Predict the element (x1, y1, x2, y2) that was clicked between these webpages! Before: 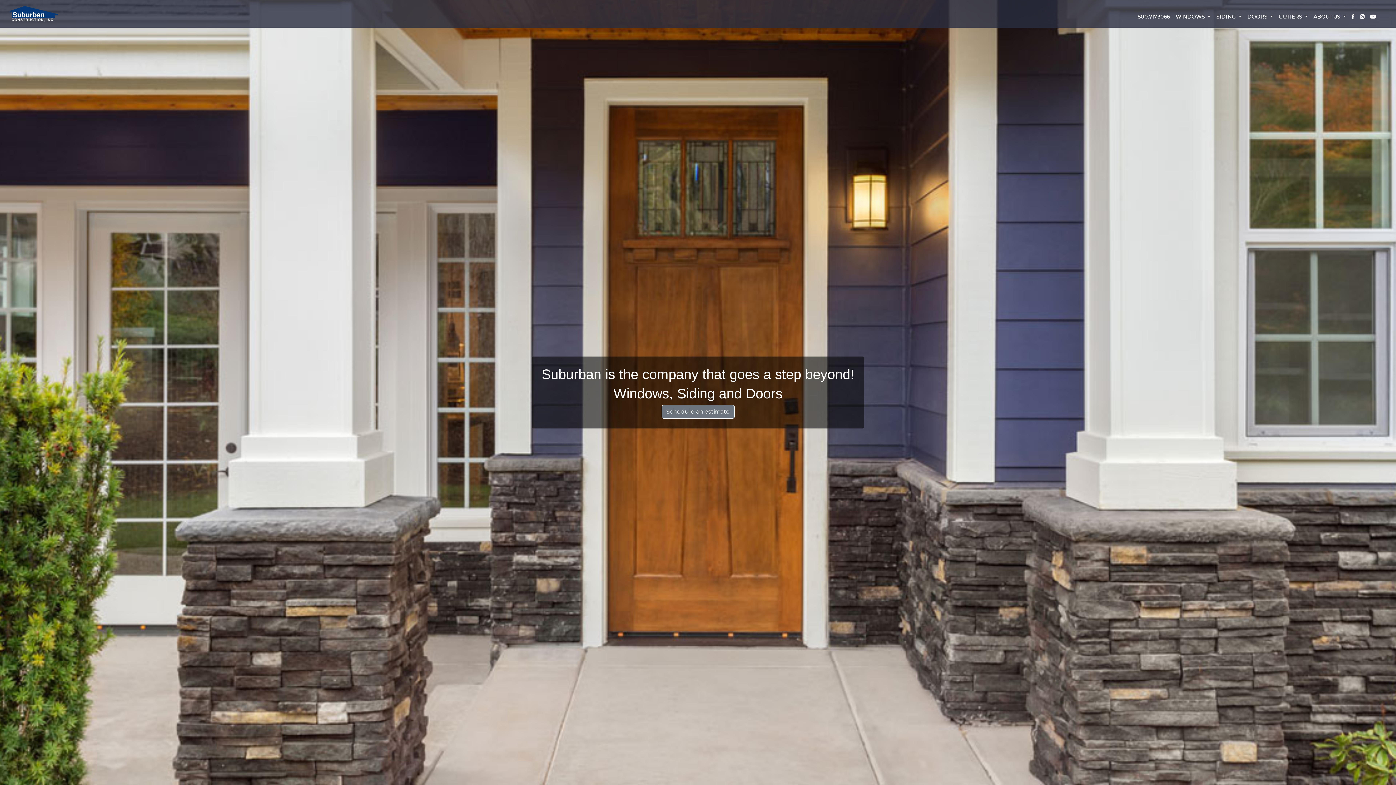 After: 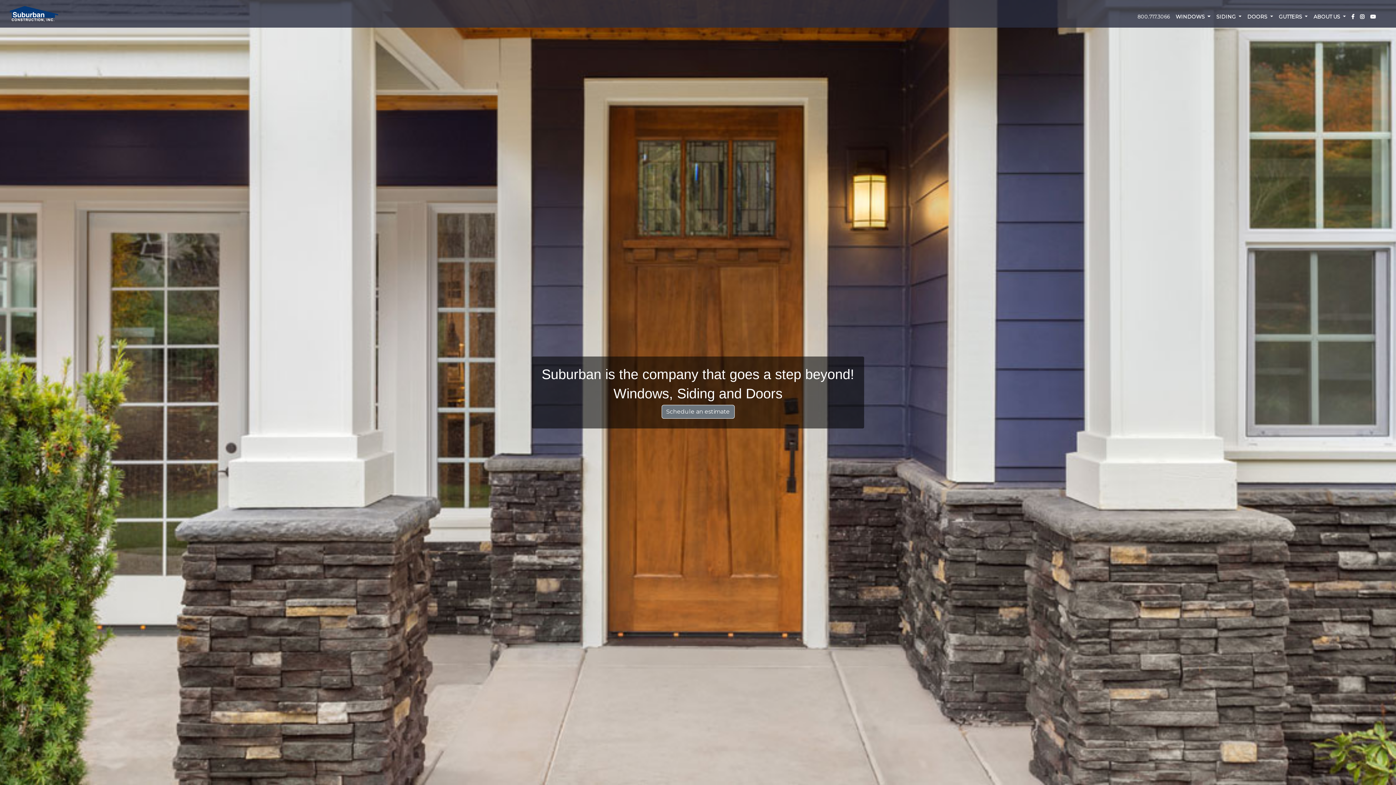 Action: bbox: (1134, 10, 1173, 23) label: 800.717.3066